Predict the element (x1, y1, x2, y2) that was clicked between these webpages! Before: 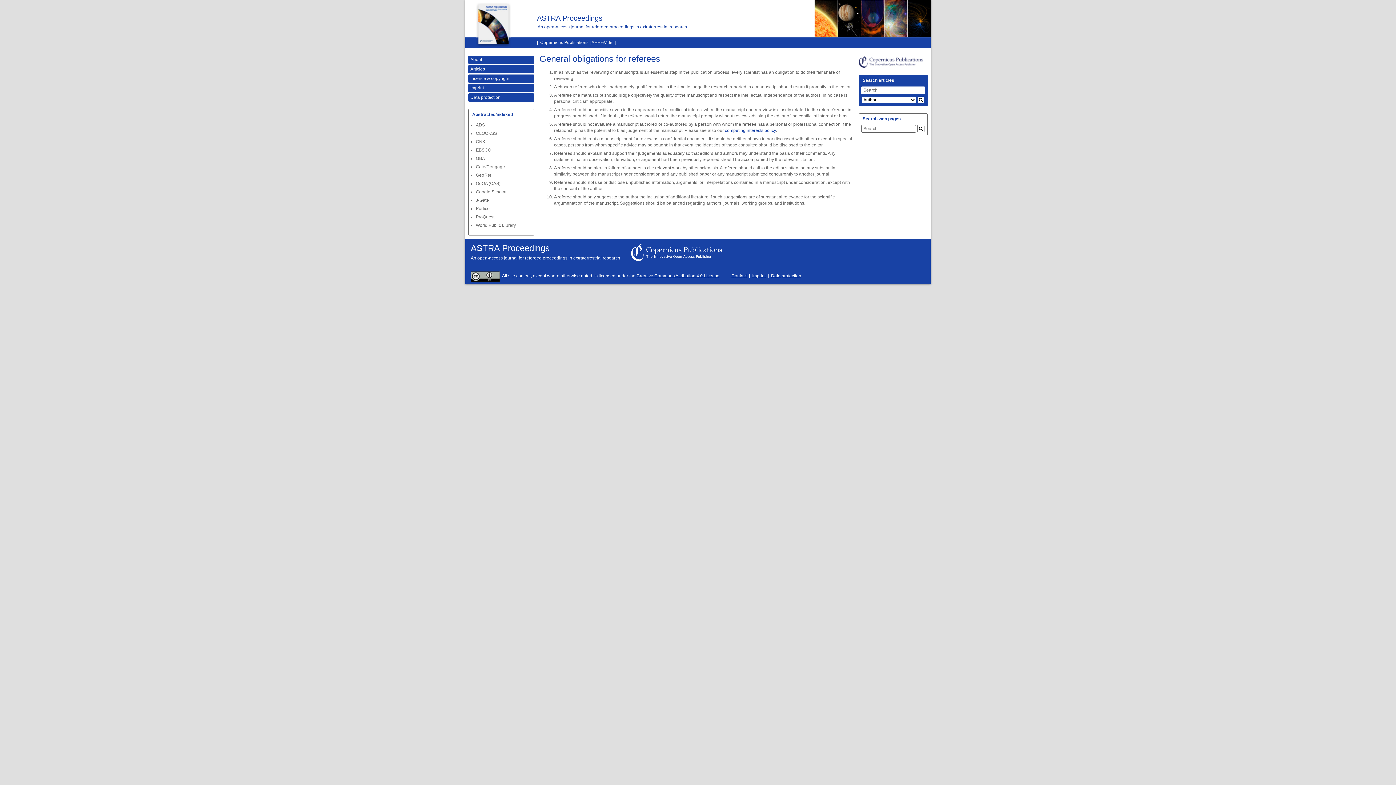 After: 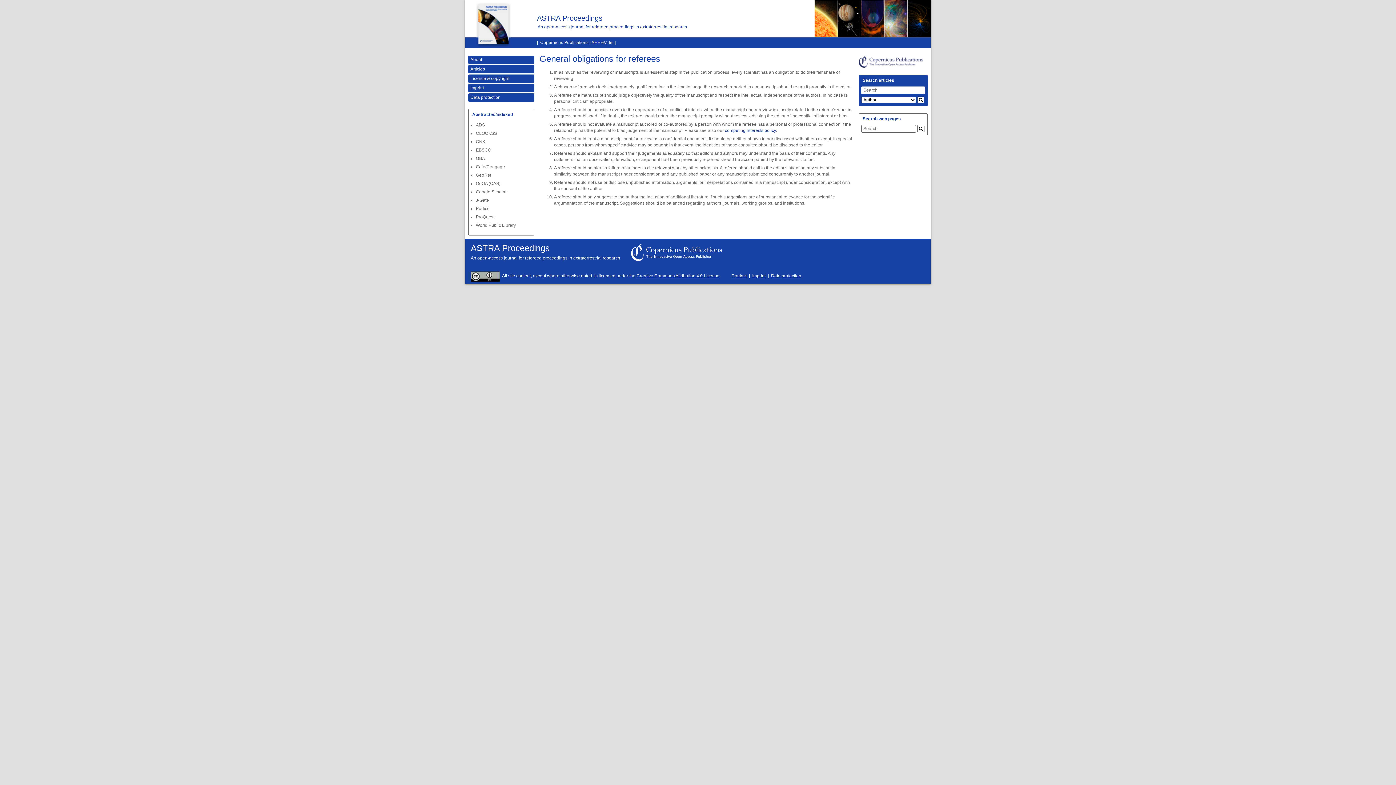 Action: label: Data protection bbox: (771, 273, 801, 278)